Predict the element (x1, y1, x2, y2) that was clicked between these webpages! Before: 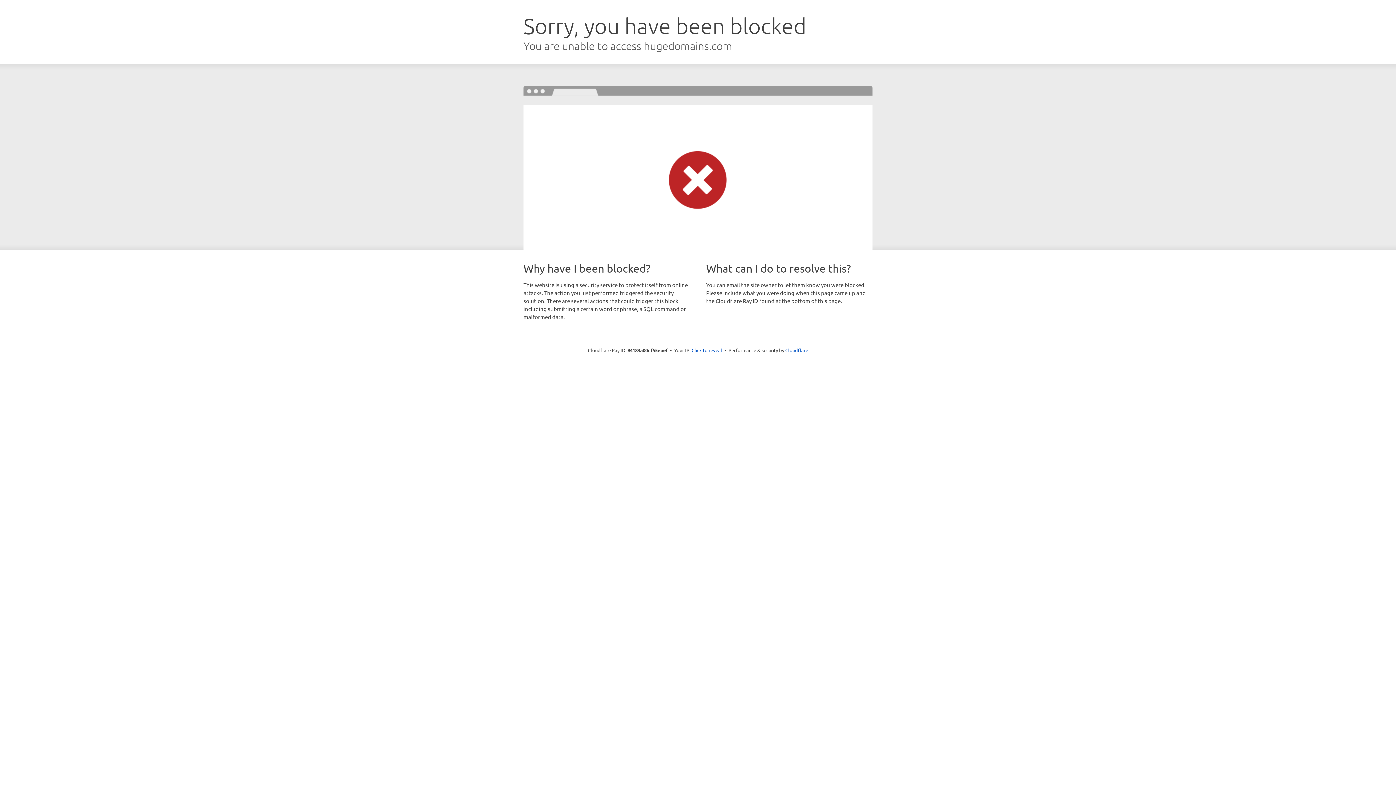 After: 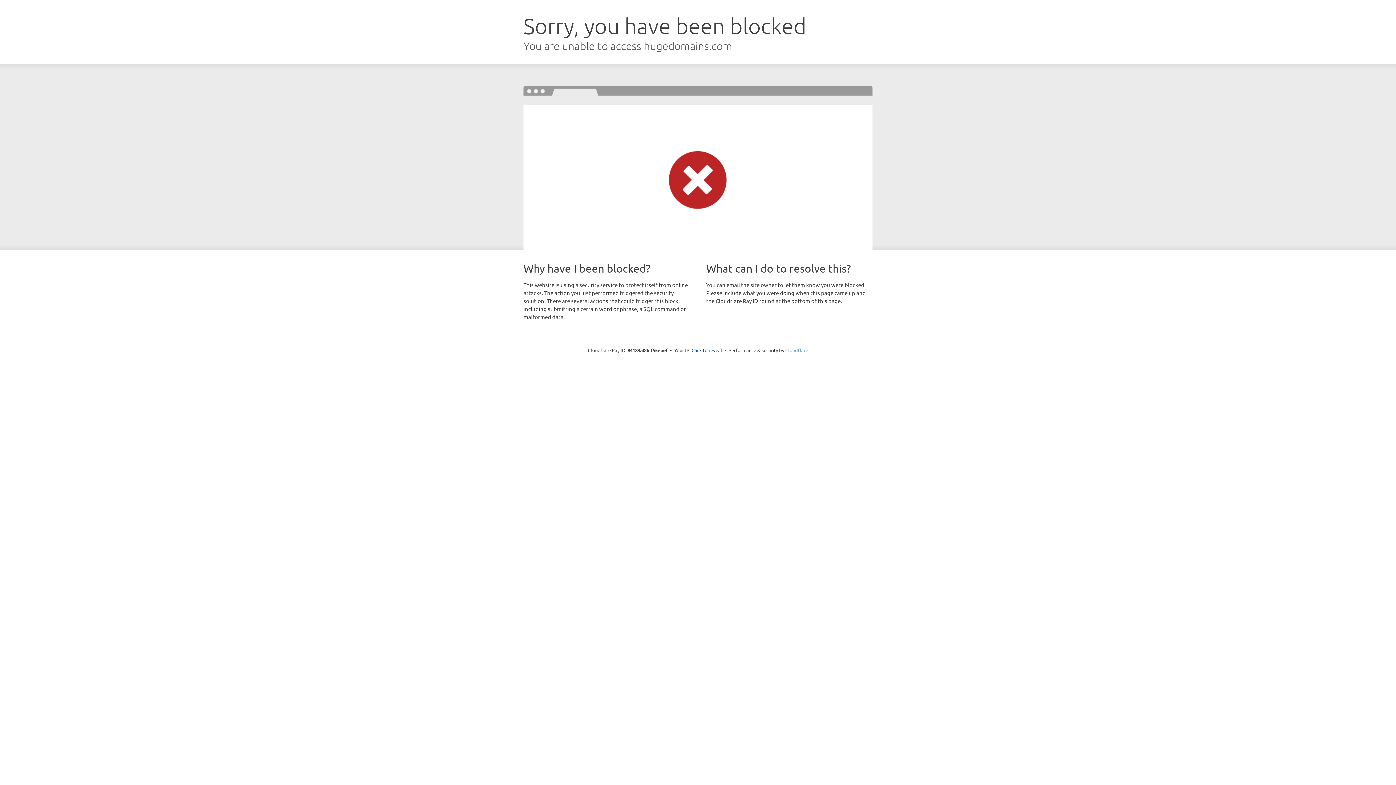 Action: label: Cloudflare bbox: (785, 347, 808, 353)